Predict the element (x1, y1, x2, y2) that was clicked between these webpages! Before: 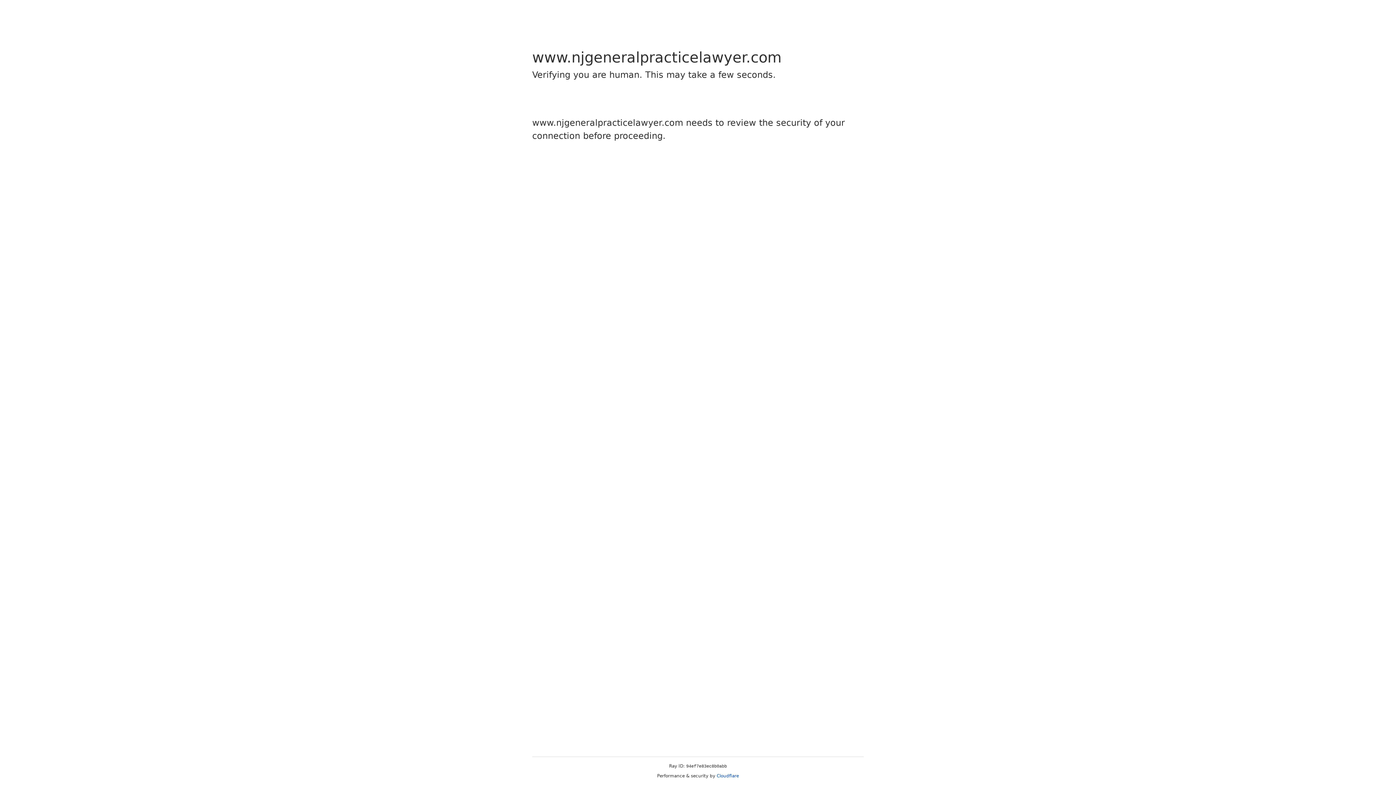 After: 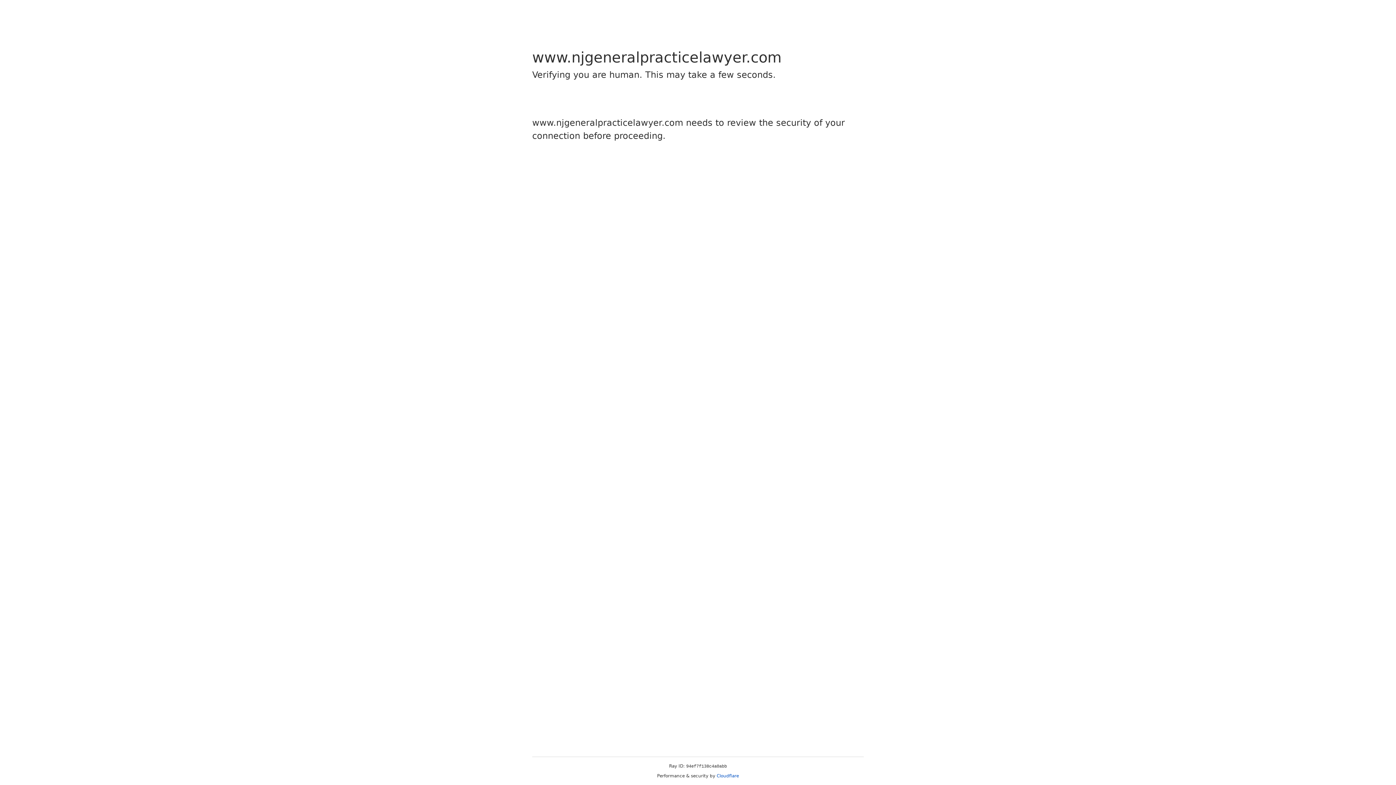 Action: bbox: (716, 773, 739, 778) label: Cloudflare